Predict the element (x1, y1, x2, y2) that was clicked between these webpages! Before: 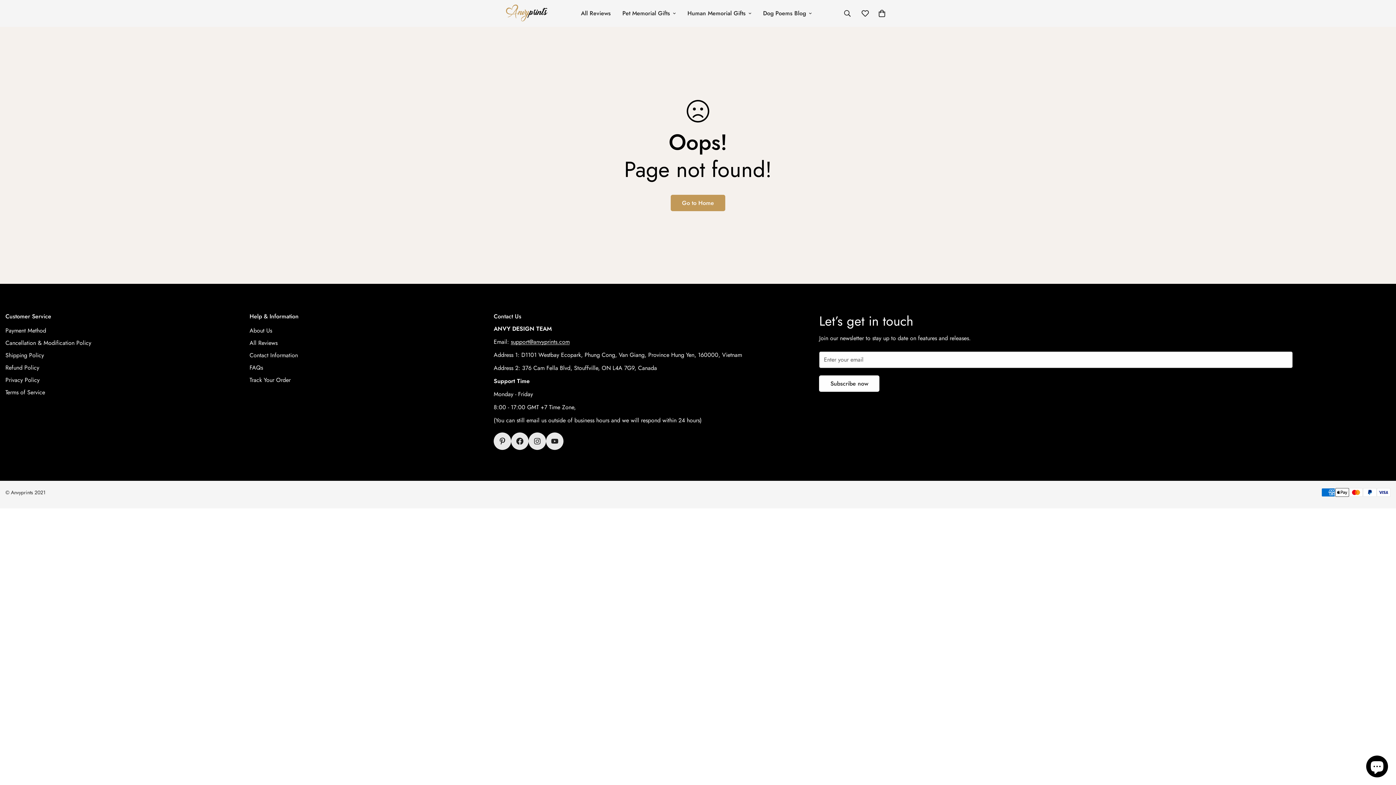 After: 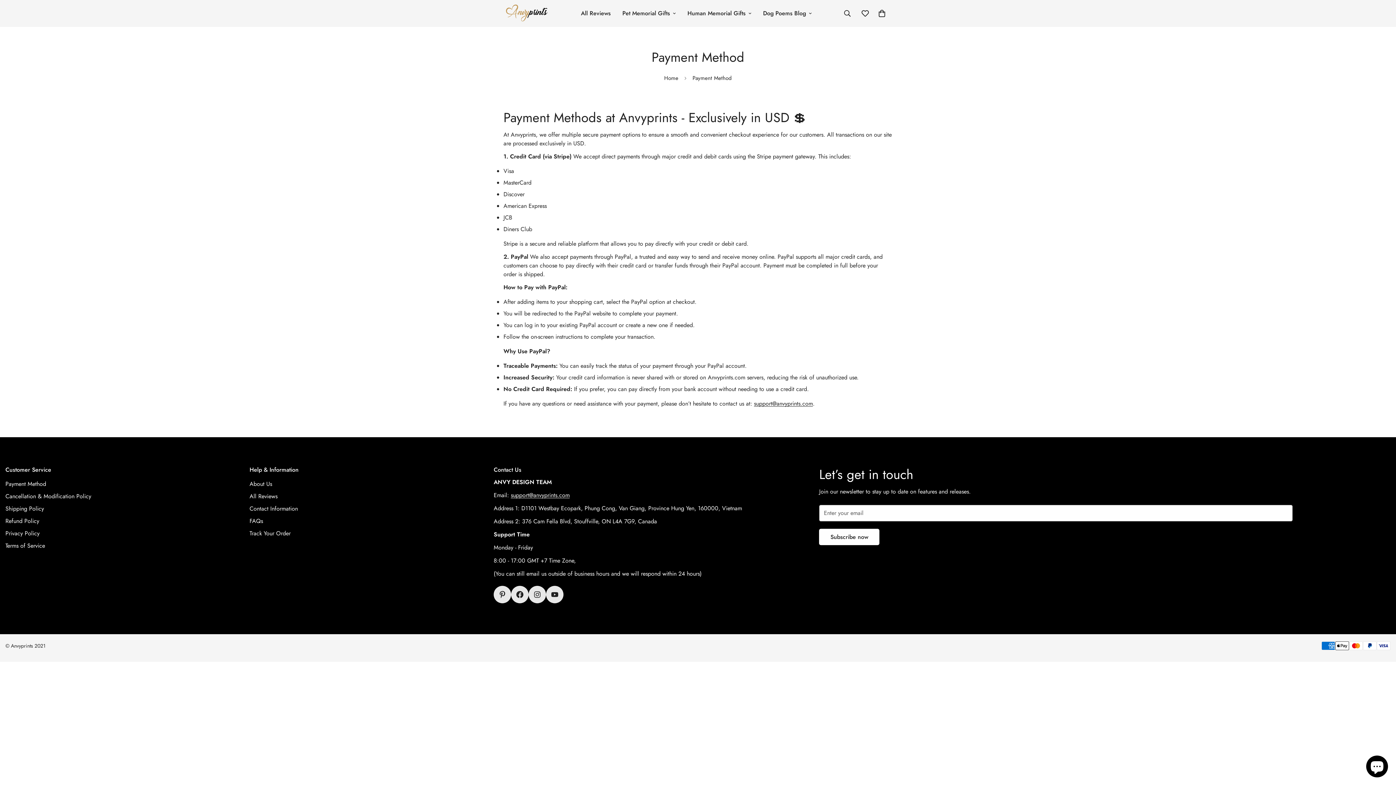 Action: bbox: (5, 326, 46, 334) label: Payment Method